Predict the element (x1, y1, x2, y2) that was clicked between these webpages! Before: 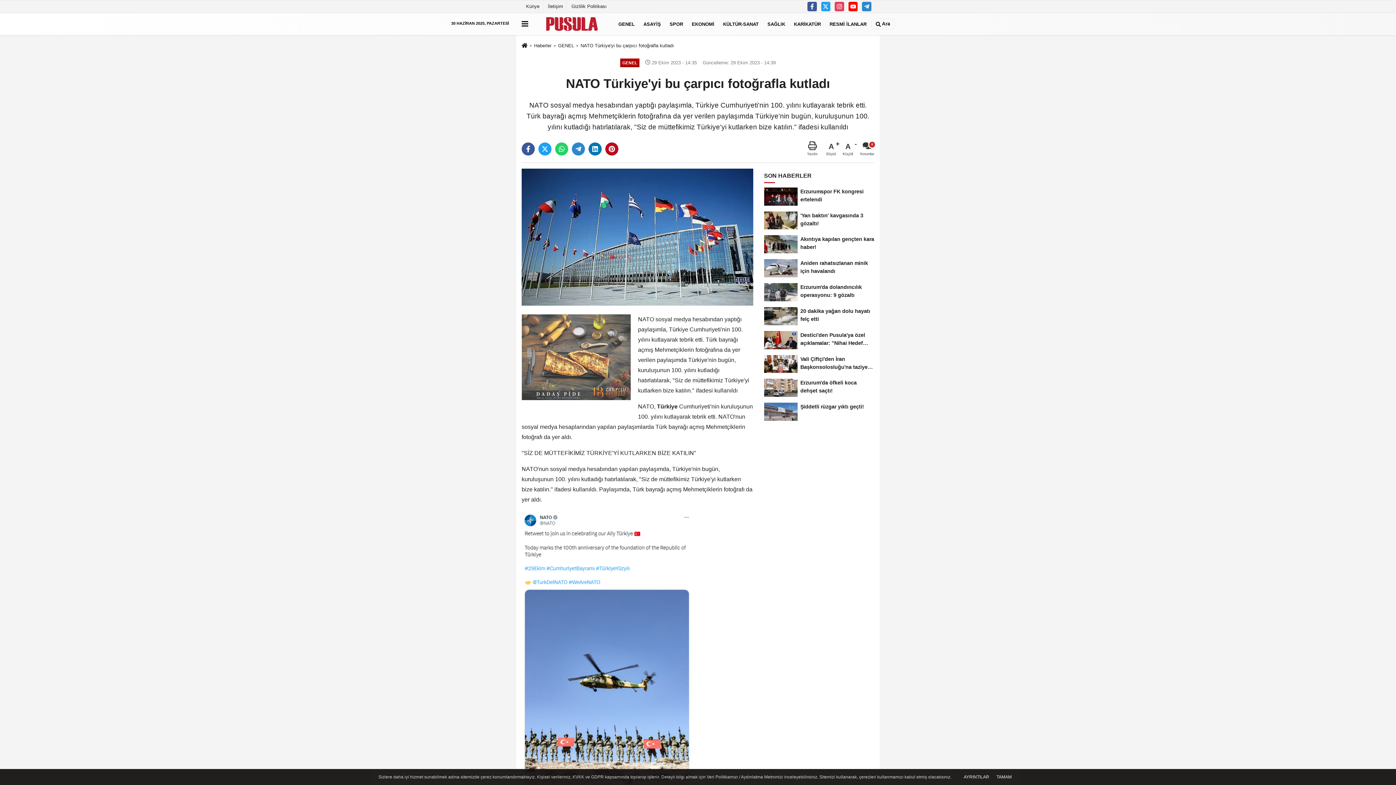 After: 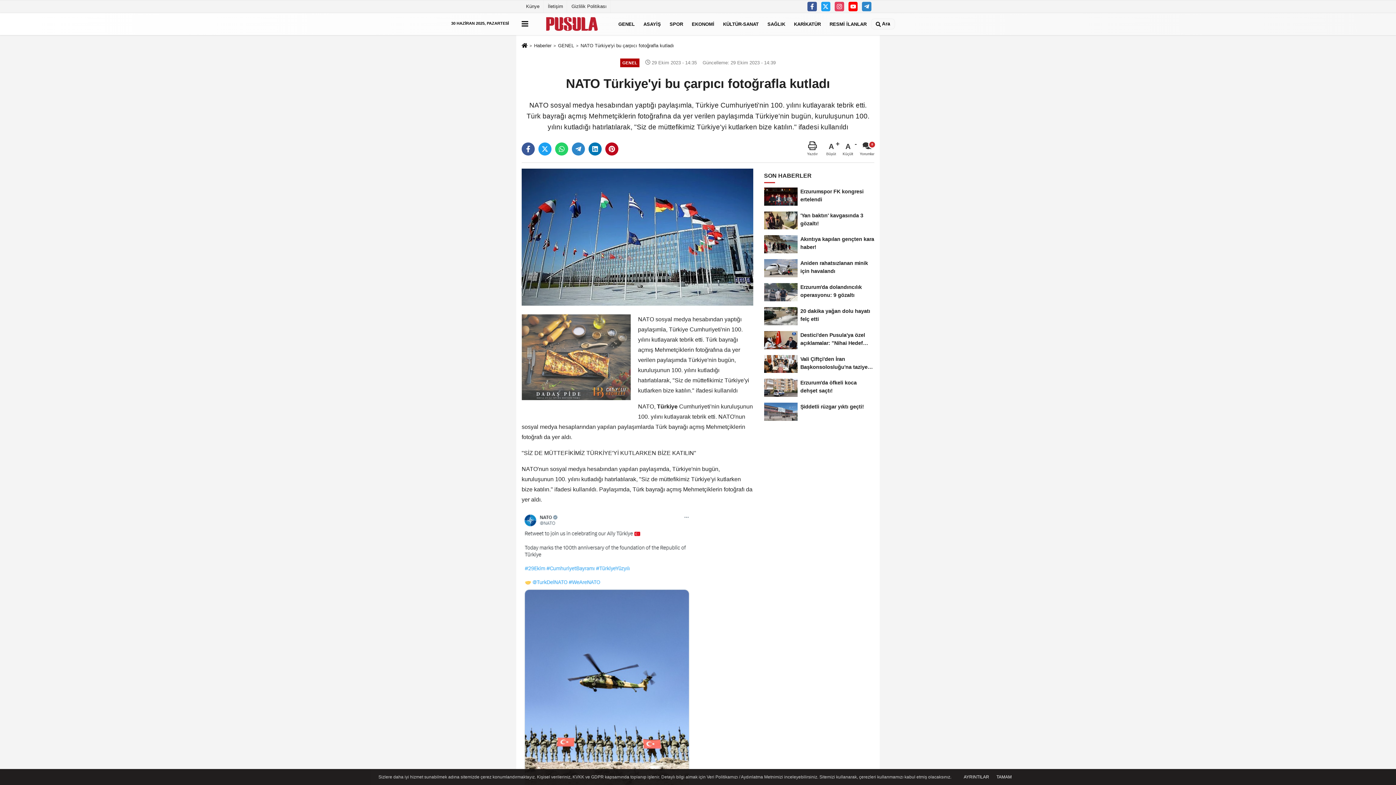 Action: bbox: (807, 141, 817, 156) label: Yazdır